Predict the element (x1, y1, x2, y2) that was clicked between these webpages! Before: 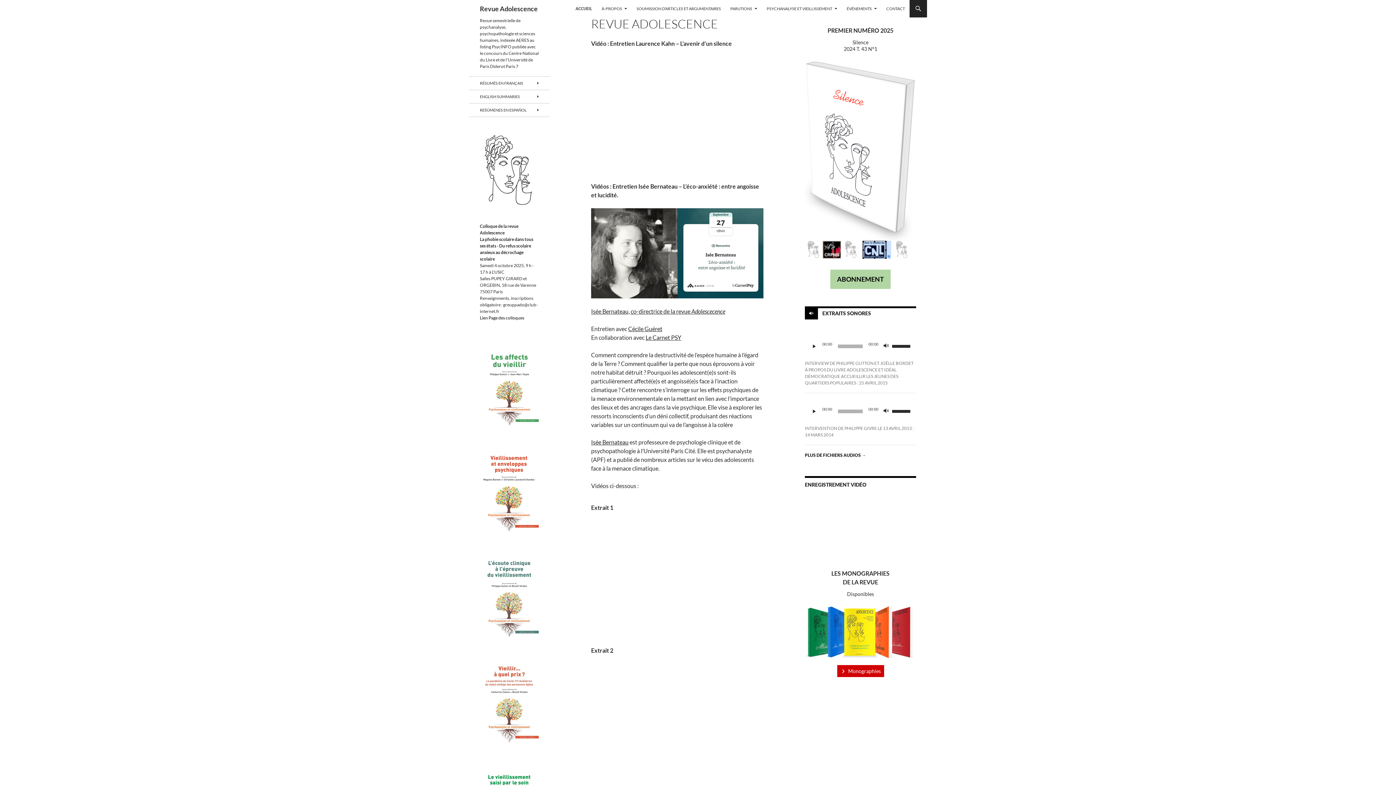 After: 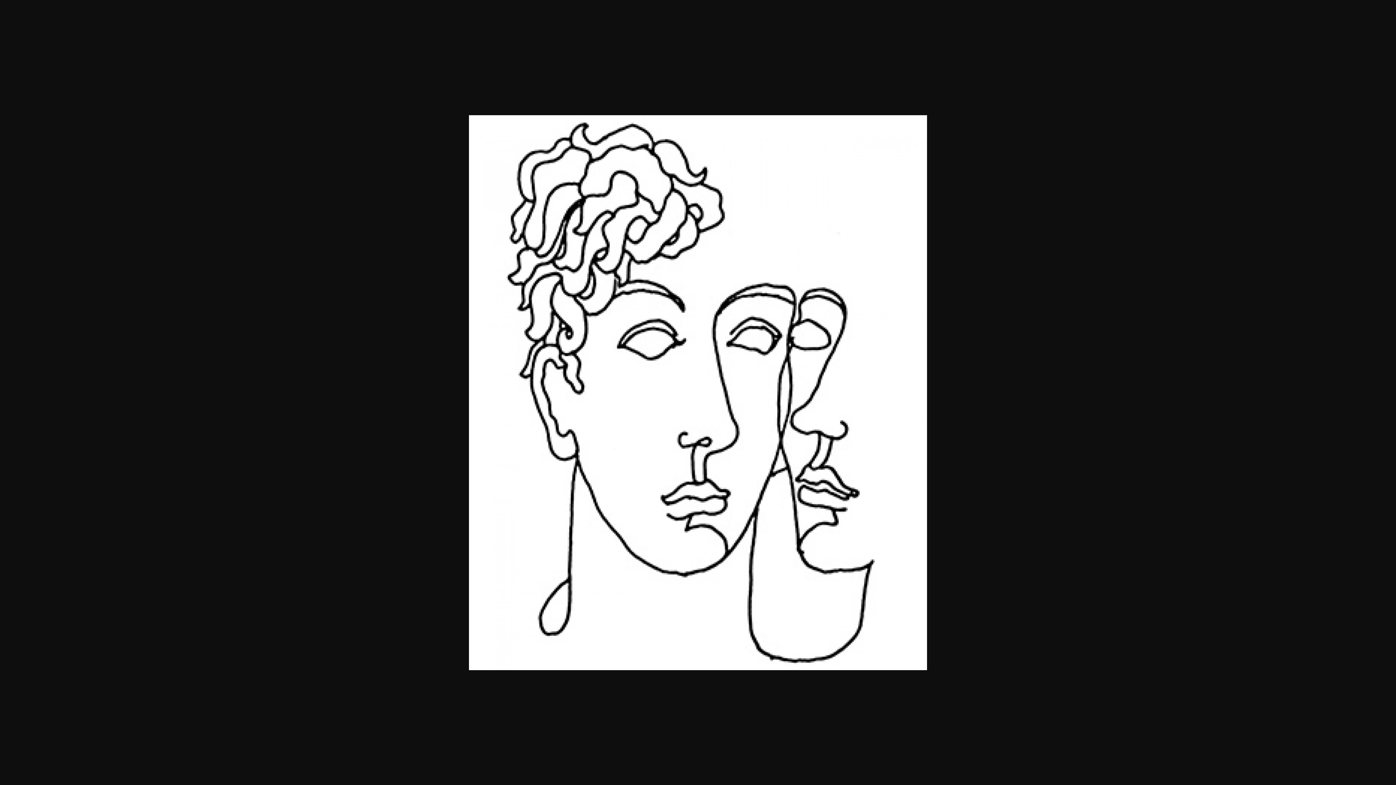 Action: bbox: (480, 134, 538, 205)